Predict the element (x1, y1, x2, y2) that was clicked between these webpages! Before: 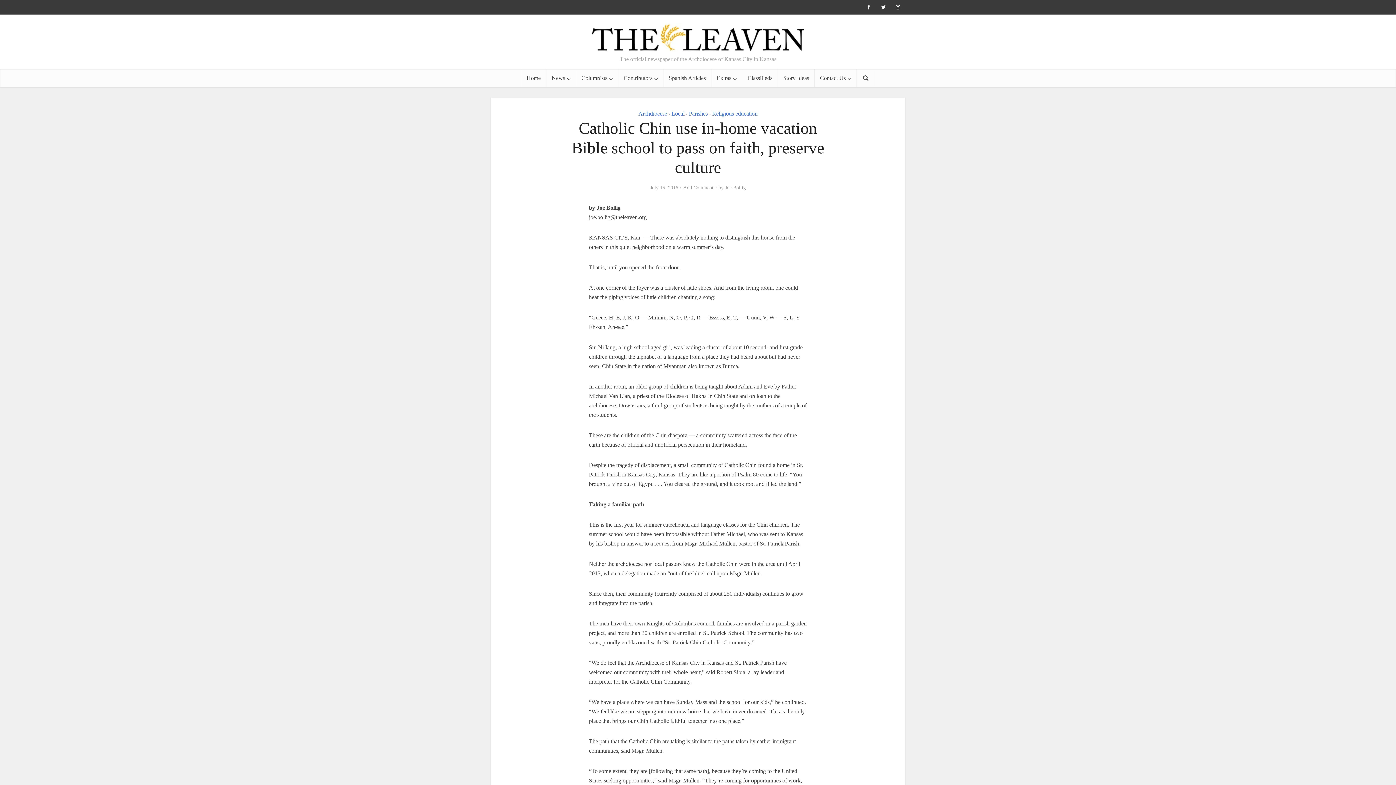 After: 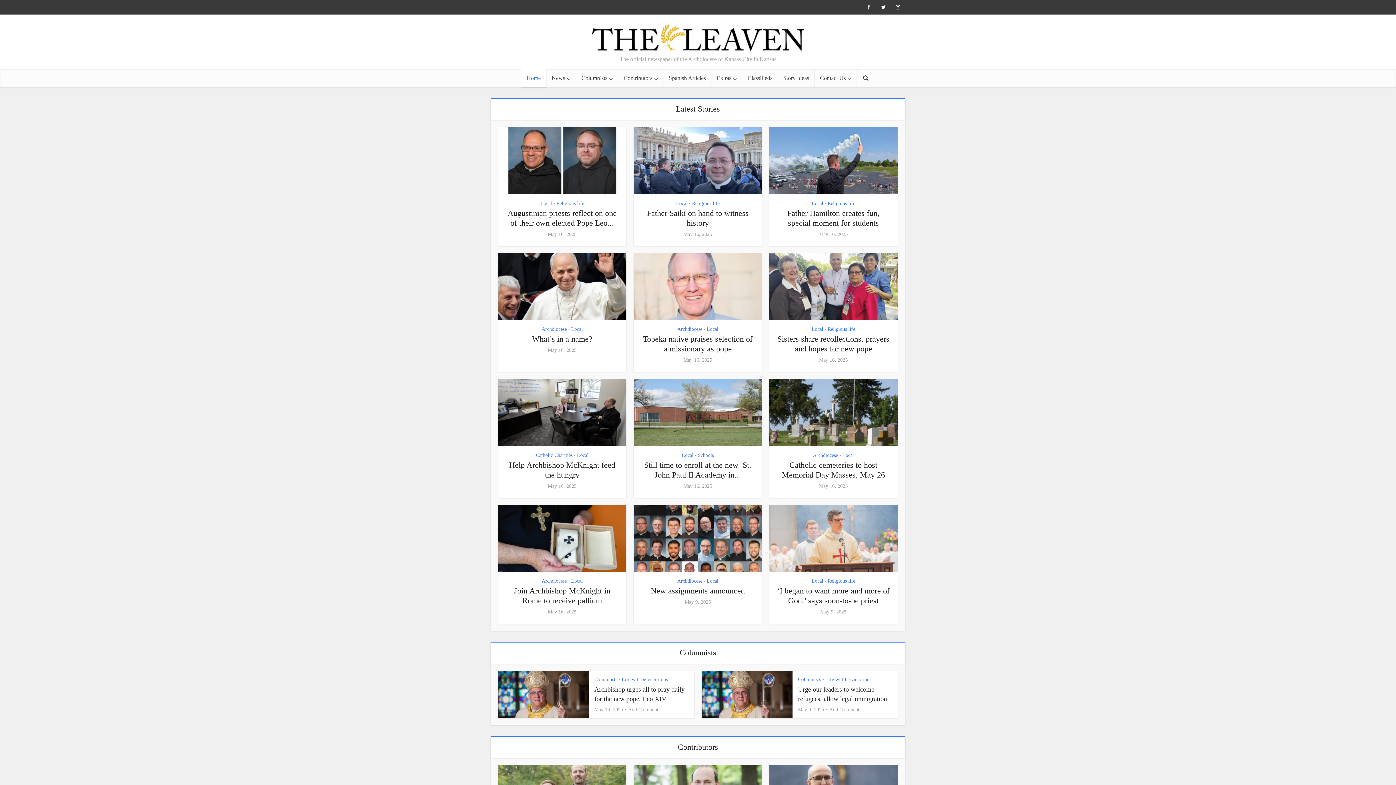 Action: bbox: (589, 20, 807, 52)